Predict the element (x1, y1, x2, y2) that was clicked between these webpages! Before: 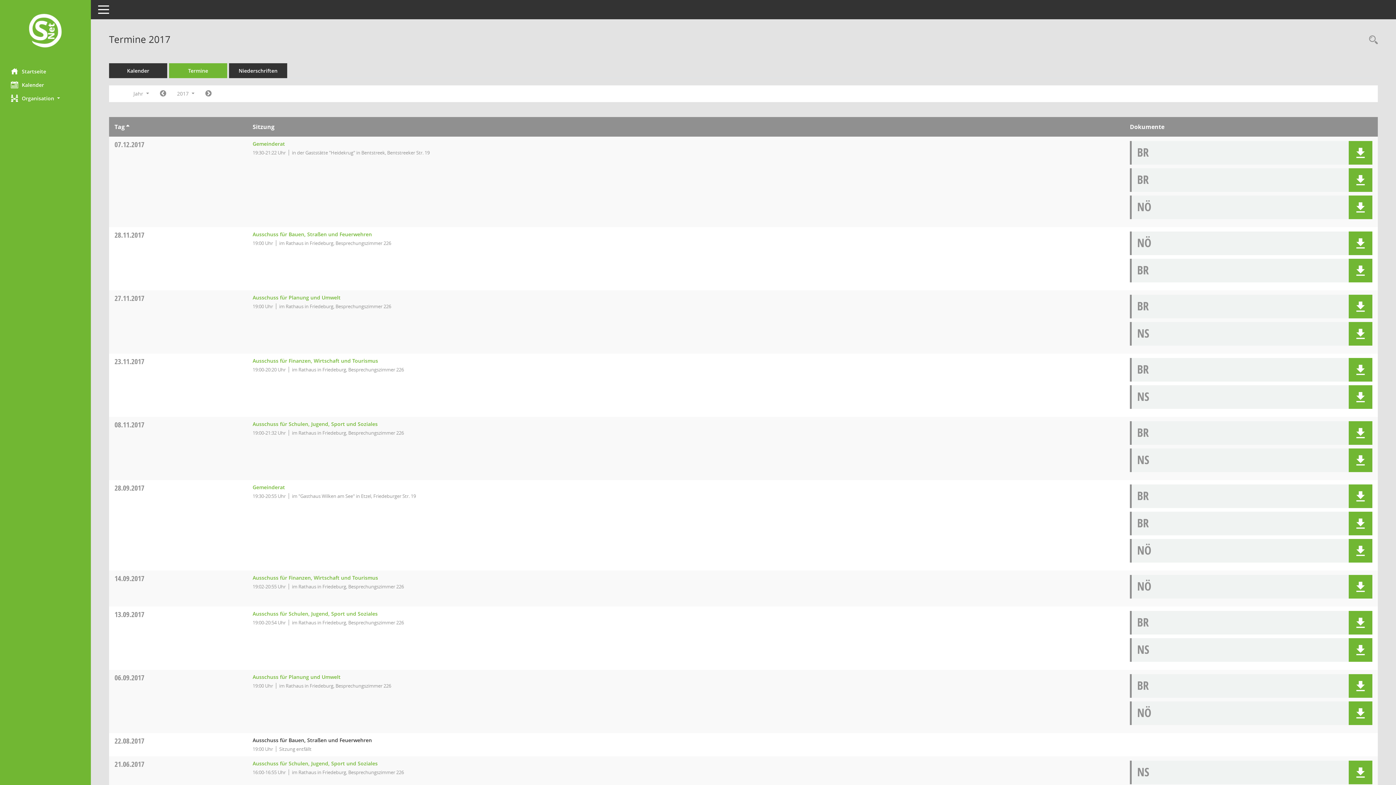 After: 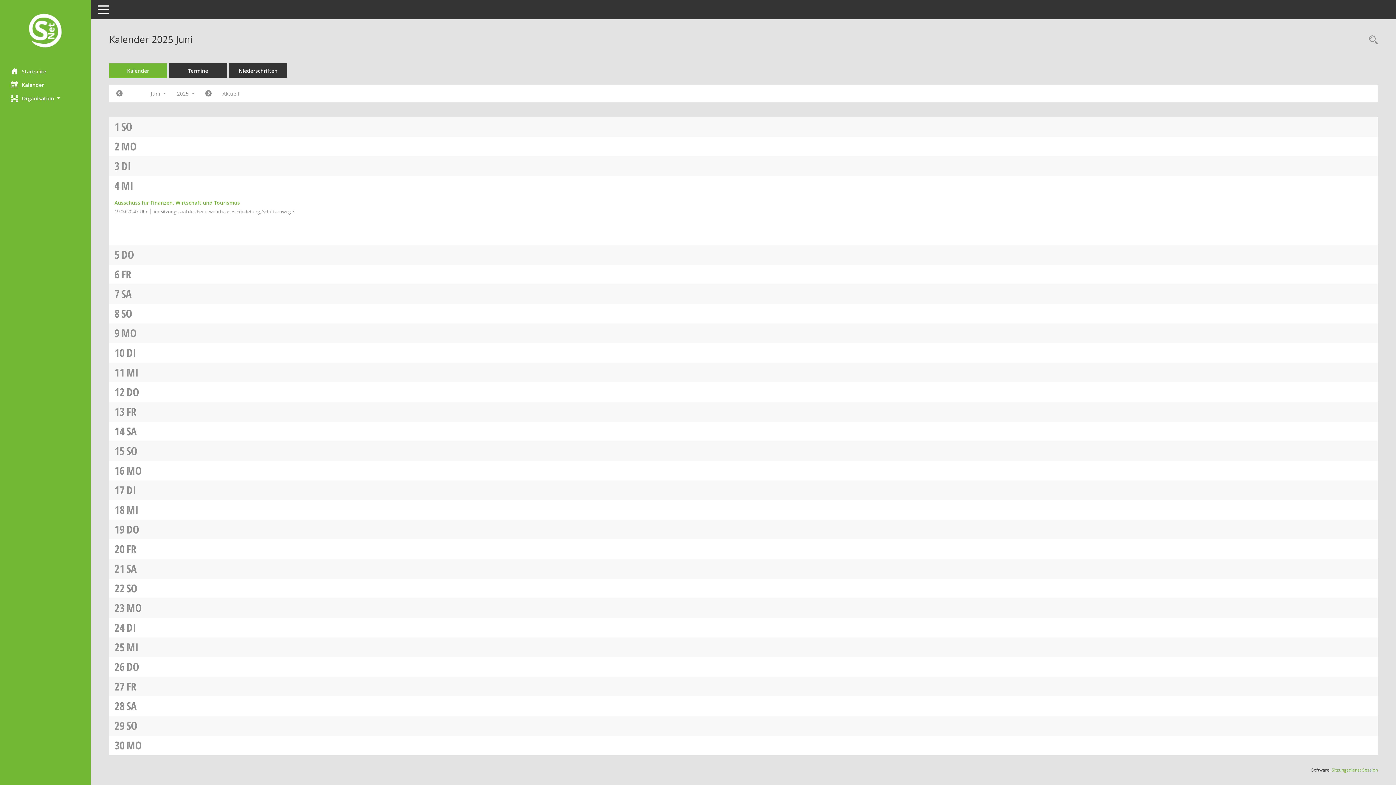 Action: bbox: (109, 63, 167, 78) label: Diese Seite enthält eine kalendarische Übersicht der Sitzungstermine für einen Monat.